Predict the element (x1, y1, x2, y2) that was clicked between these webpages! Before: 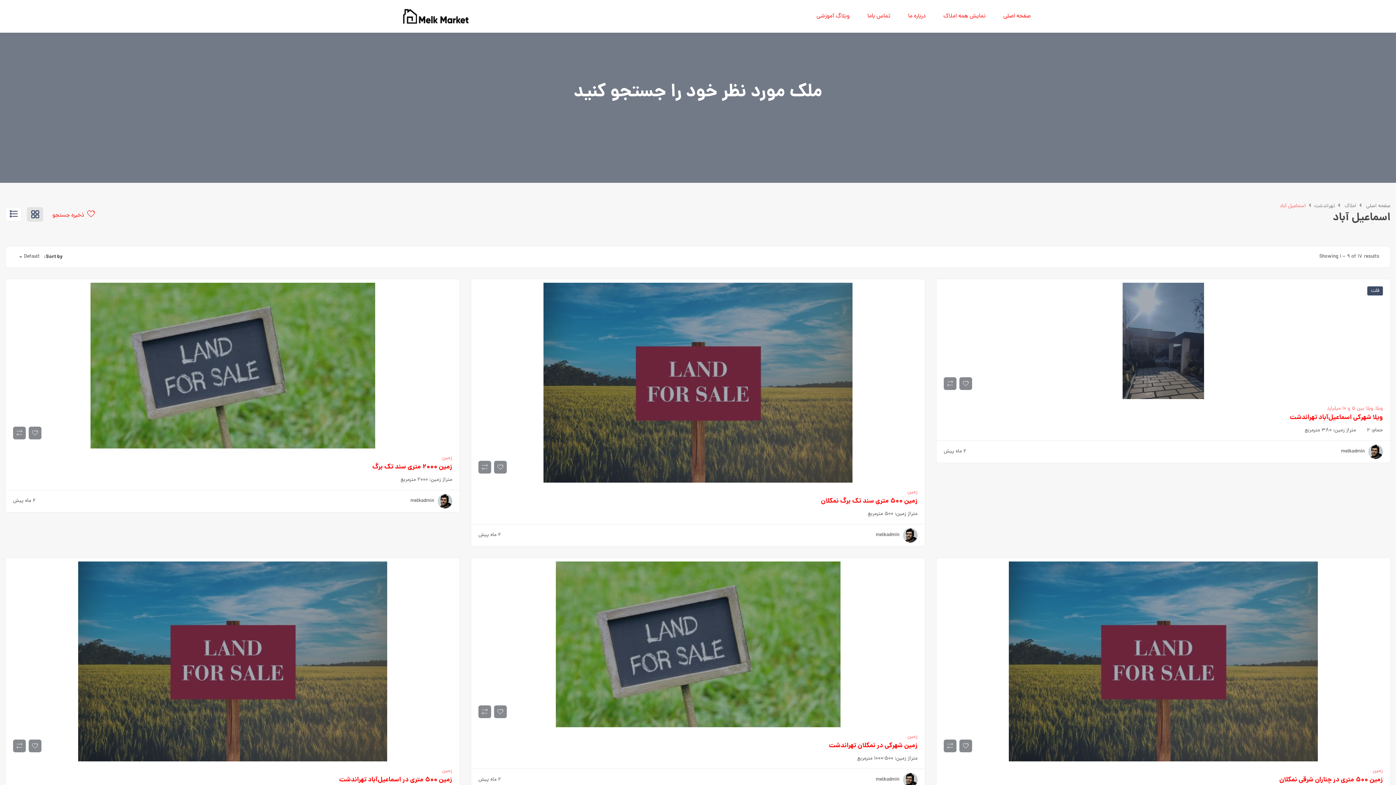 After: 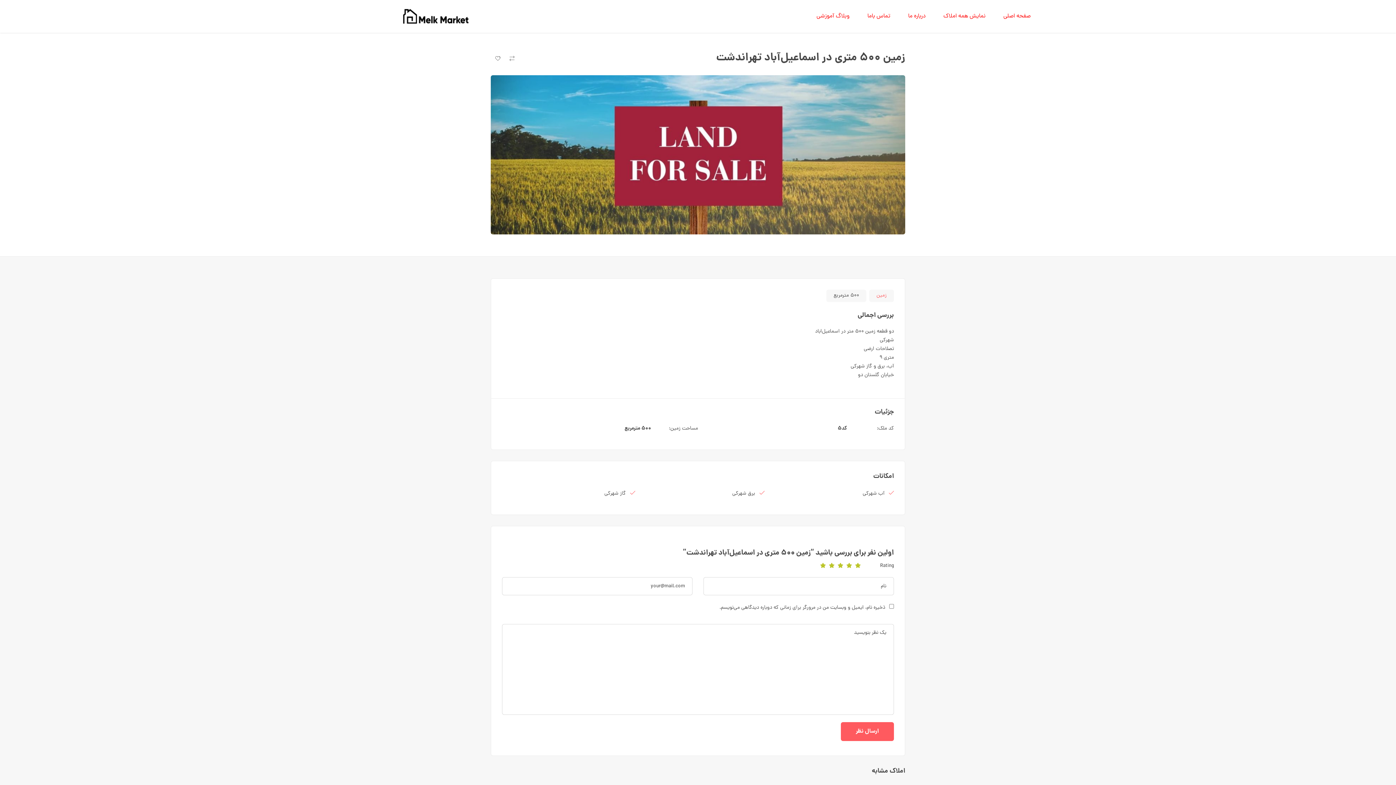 Action: label: زمین ۵۰۰ متری در اسماعیل‌آباد تهراندشت bbox: (339, 775, 452, 785)